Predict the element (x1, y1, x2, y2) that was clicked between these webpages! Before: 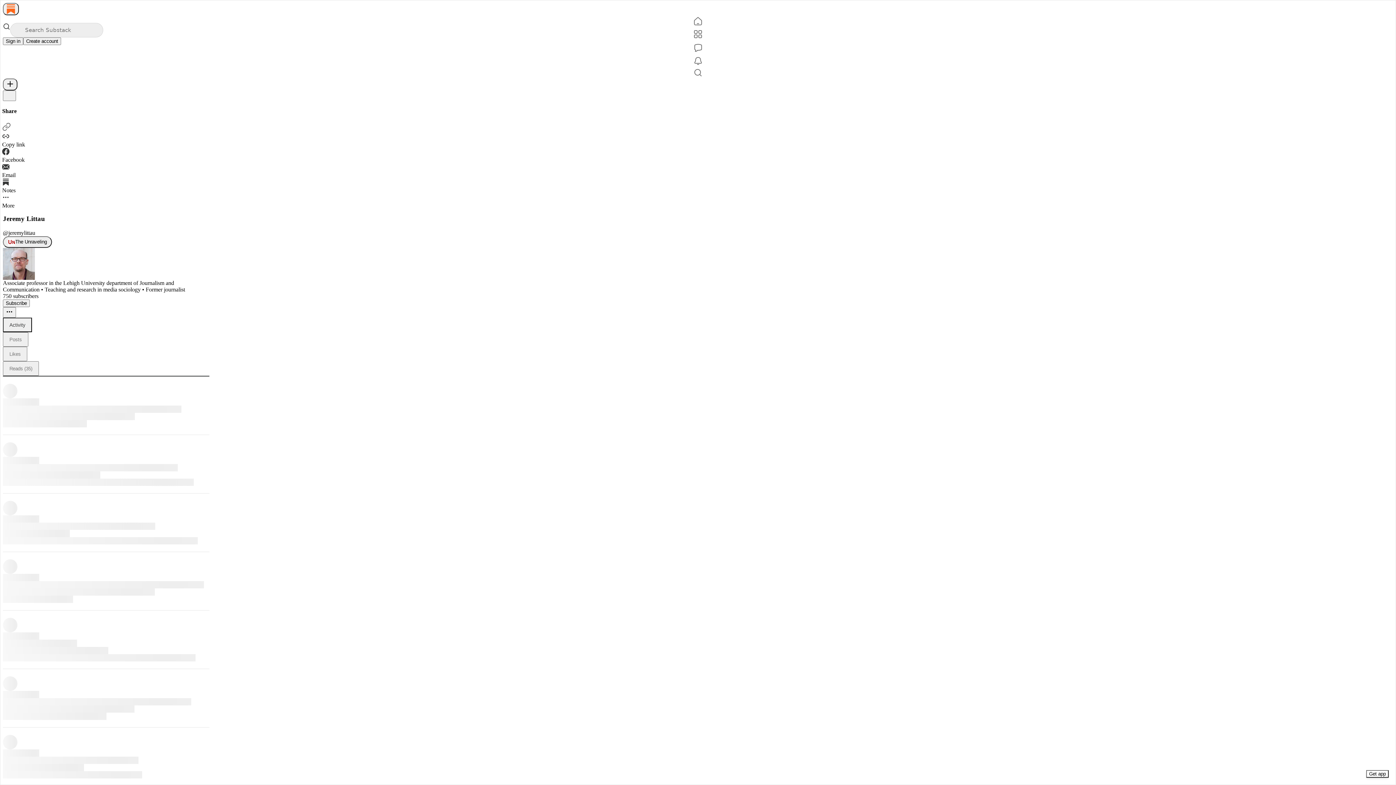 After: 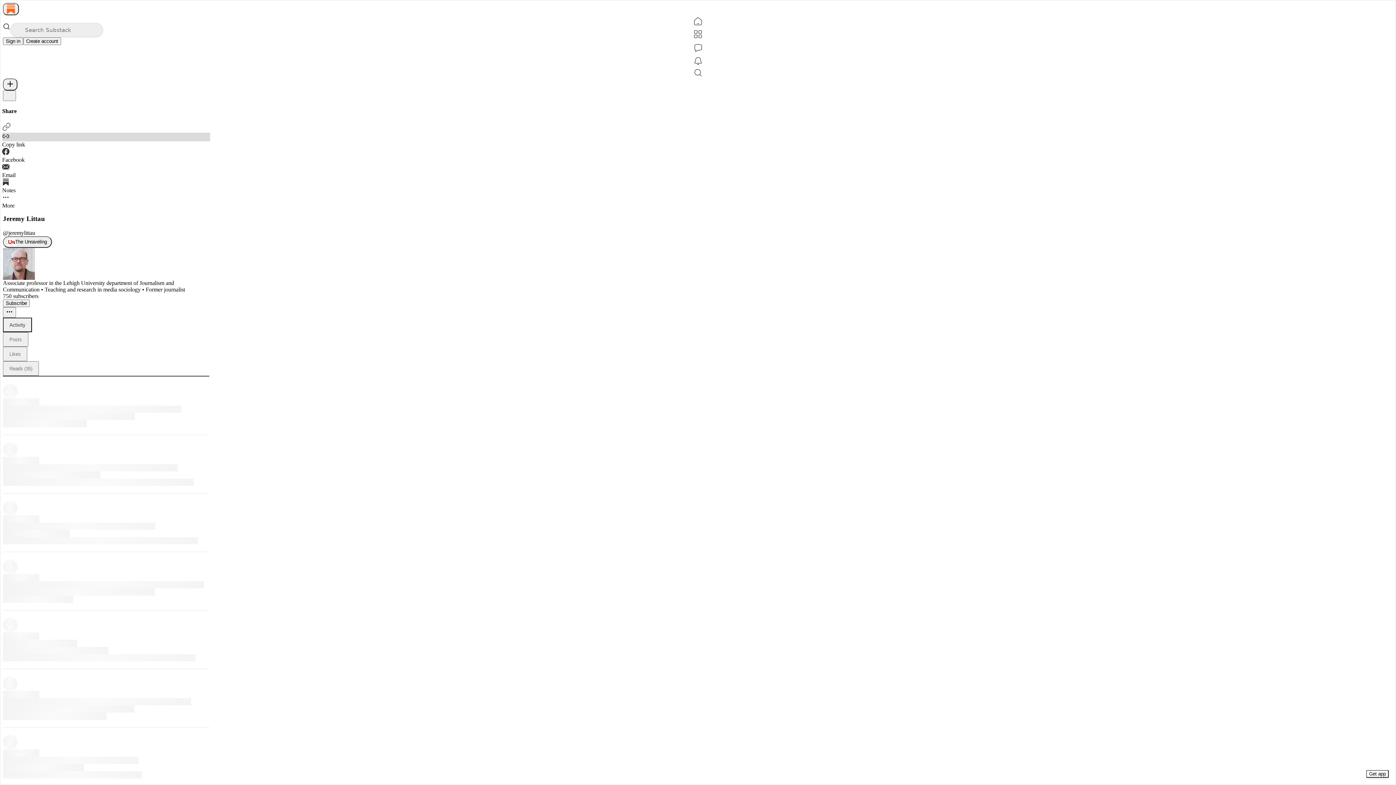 Action: bbox: (2, 132, 210, 147) label: Copy link